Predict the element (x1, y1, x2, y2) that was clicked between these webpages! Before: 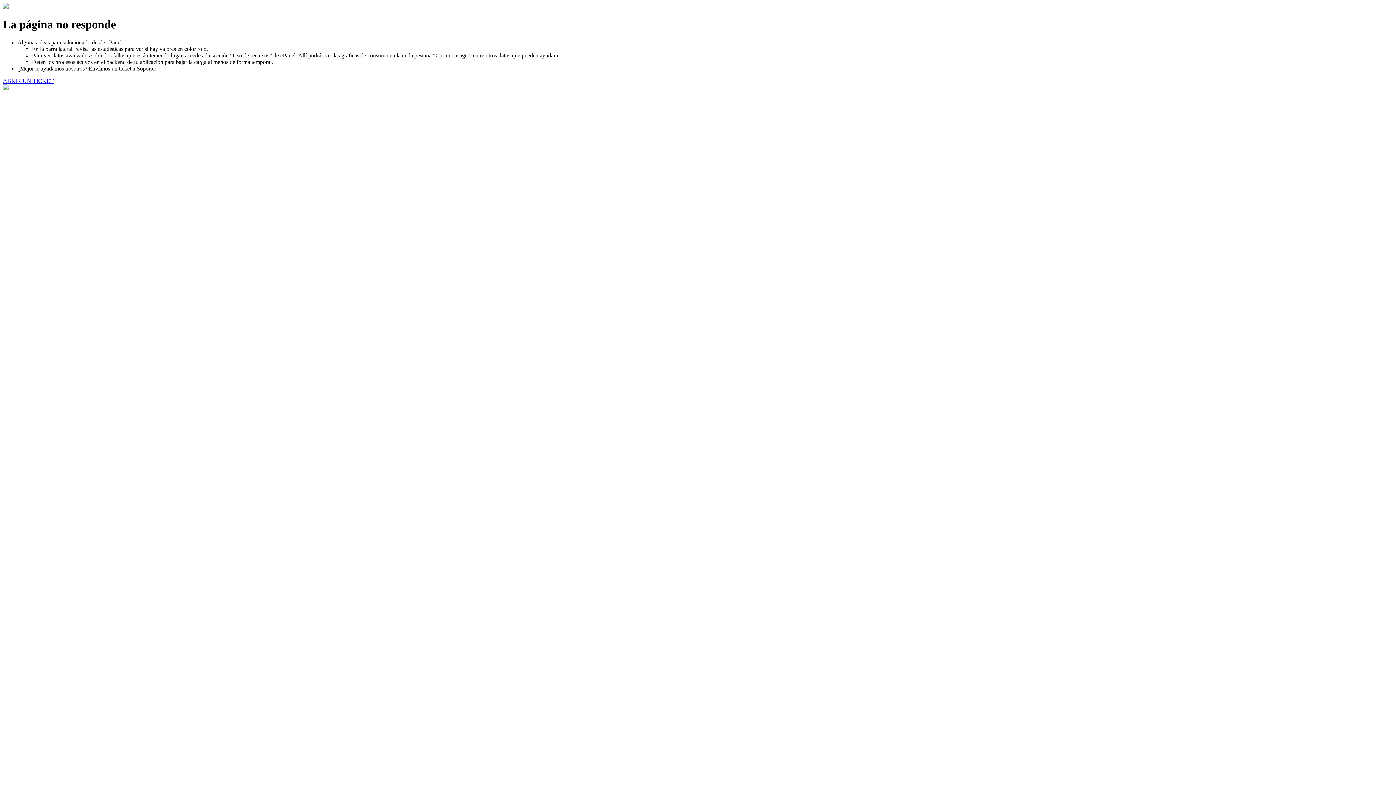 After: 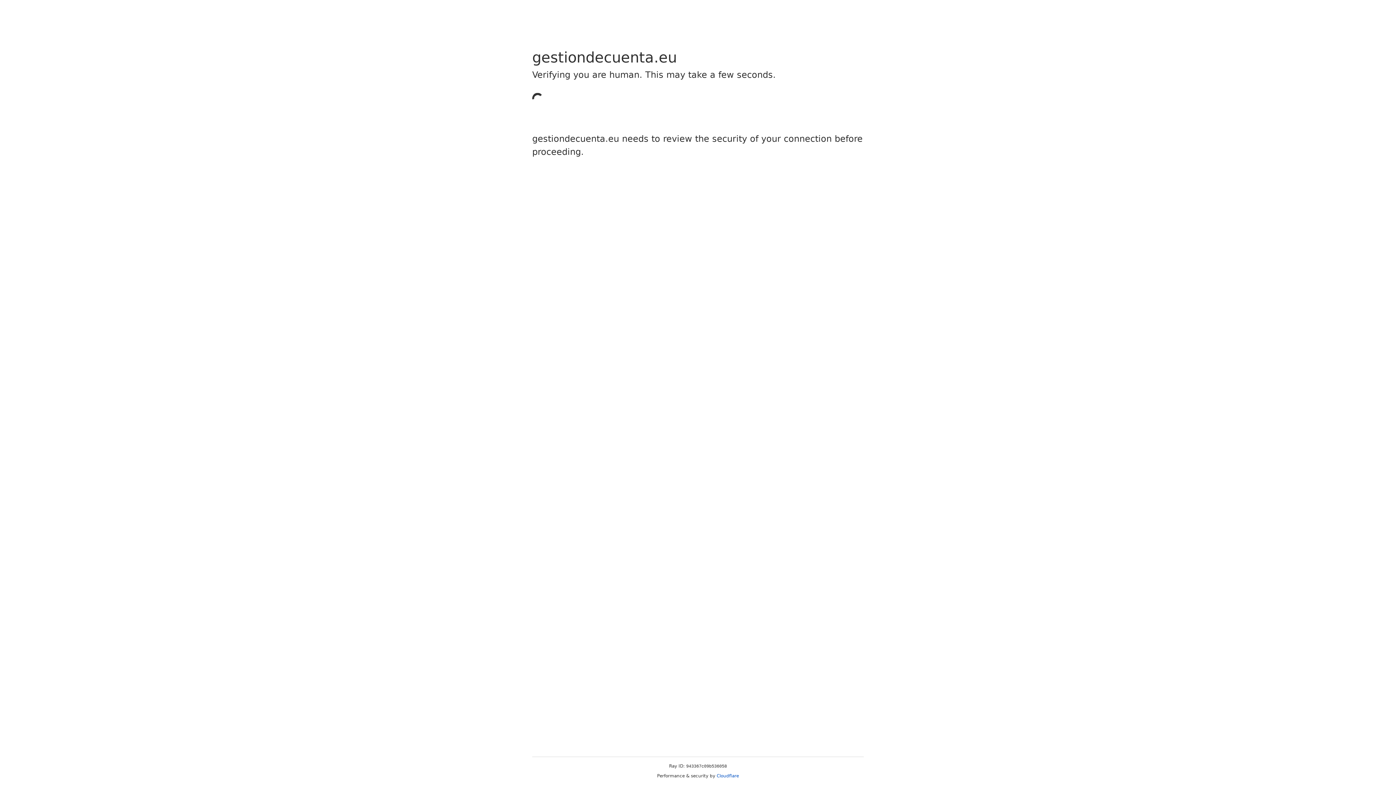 Action: label: ABRIR UN TICKET bbox: (2, 77, 53, 83)